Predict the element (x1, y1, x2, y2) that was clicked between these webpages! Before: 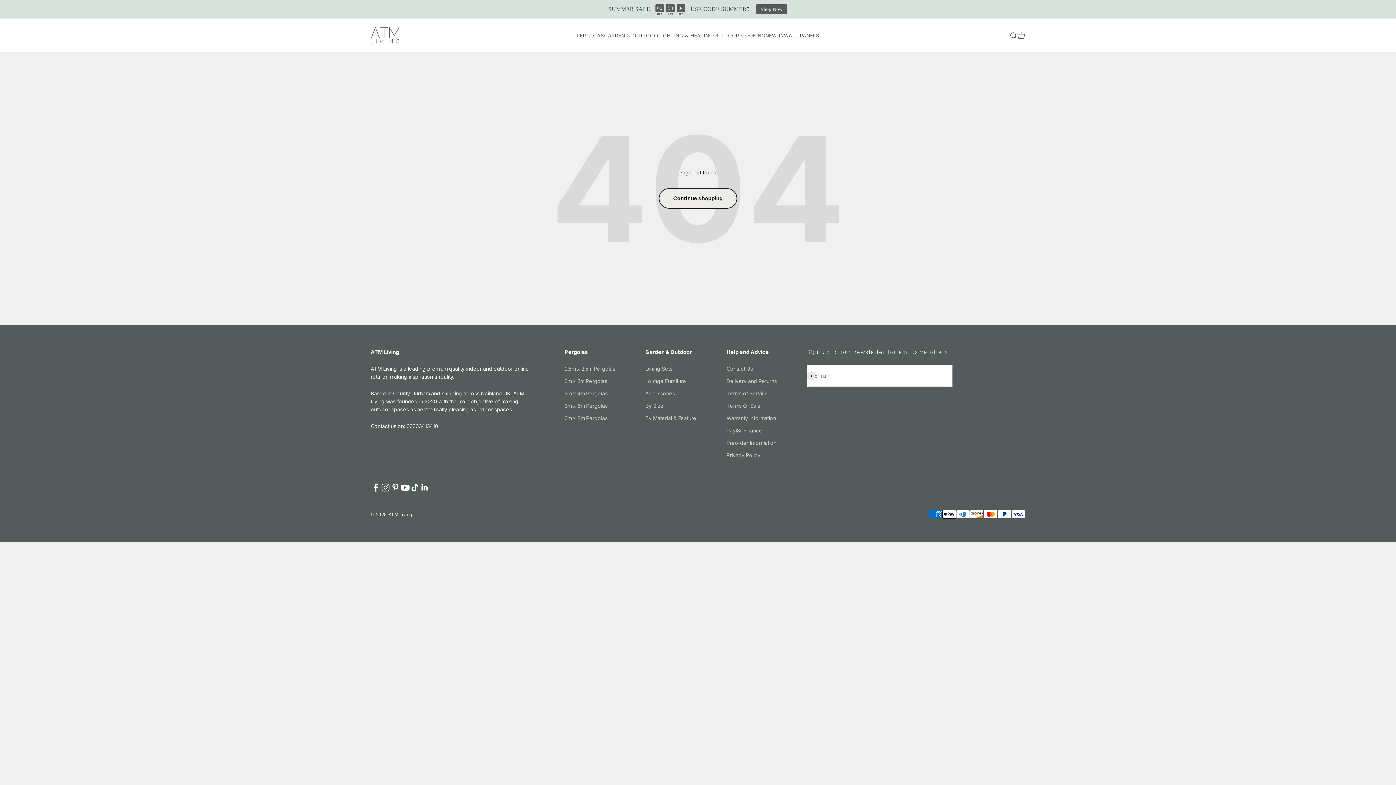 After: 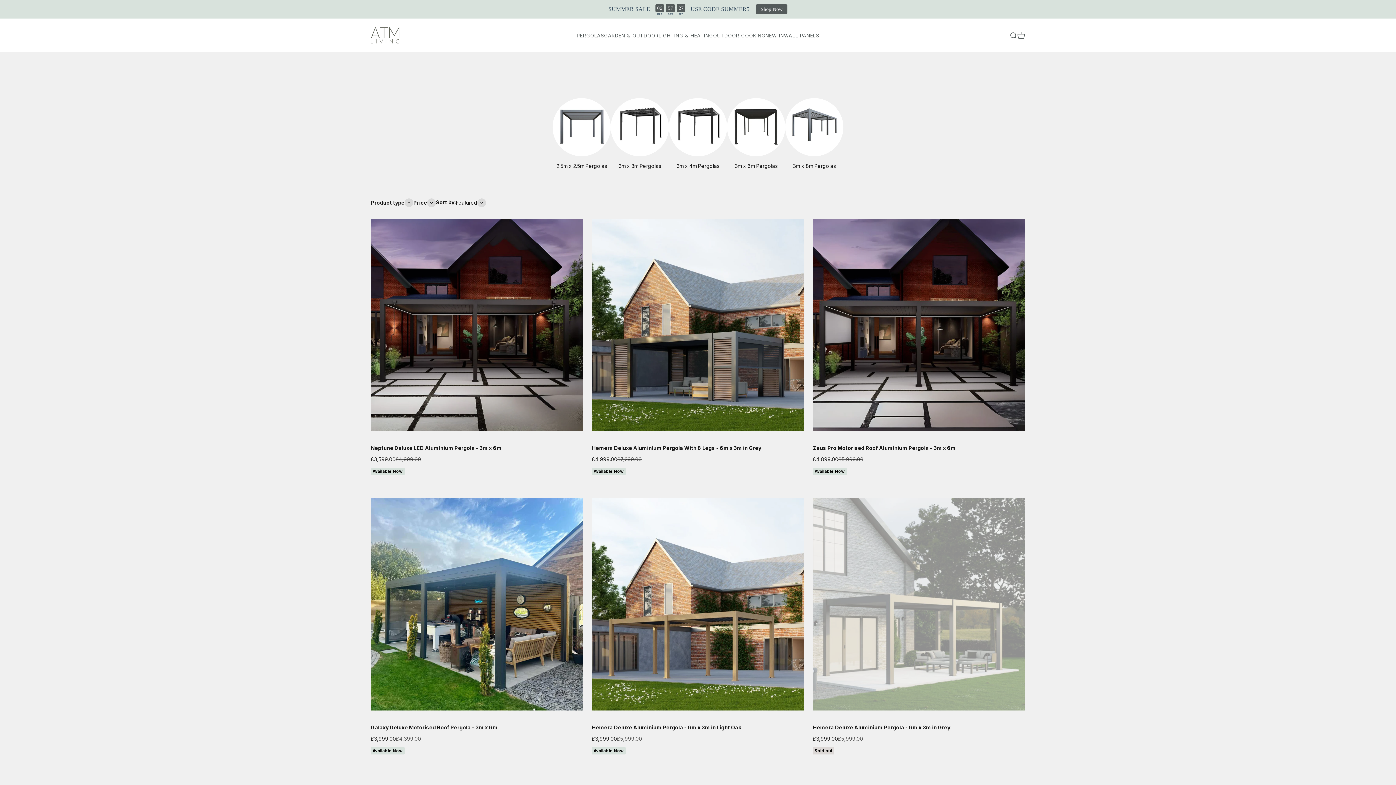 Action: label: Accessories bbox: (645, 389, 675, 397)